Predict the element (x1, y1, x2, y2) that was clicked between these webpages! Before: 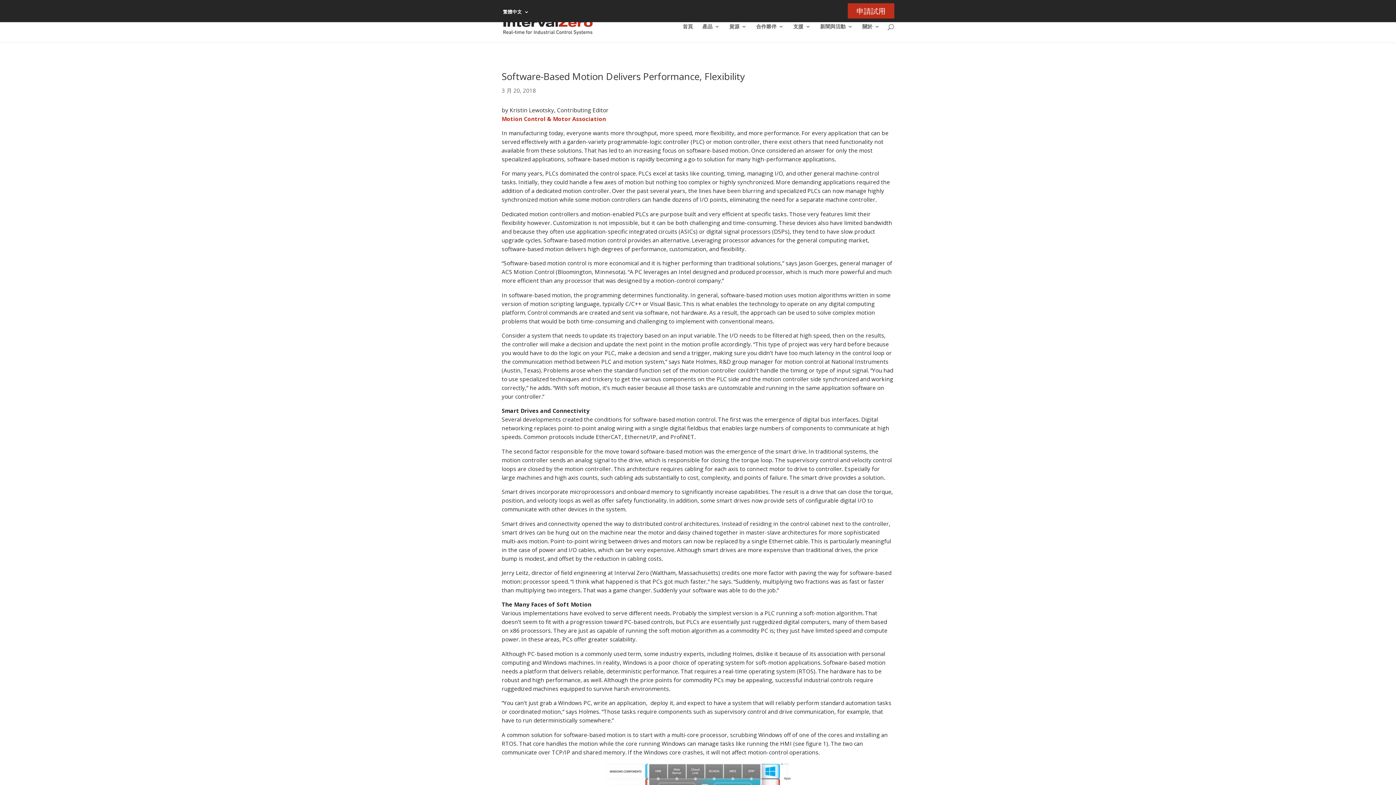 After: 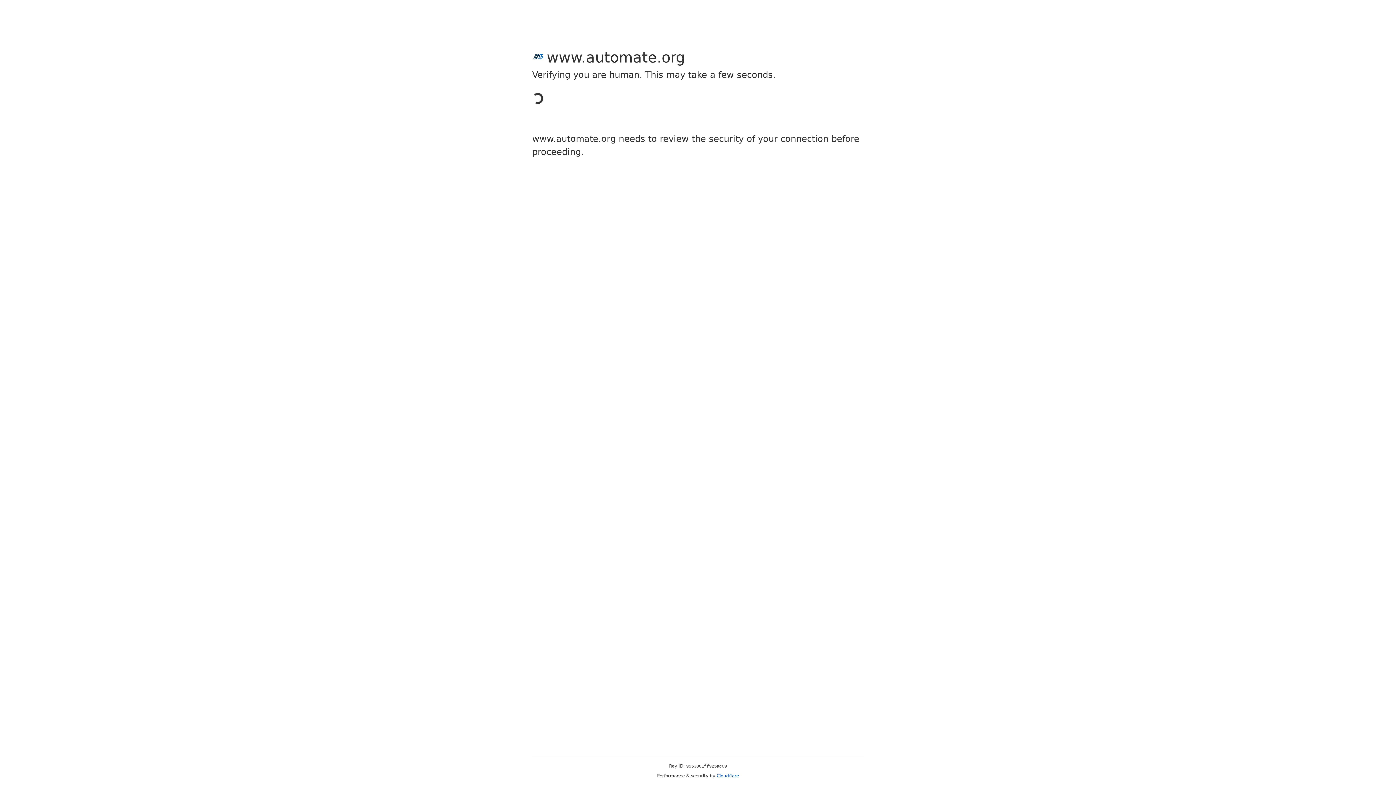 Action: label: Motion Control & Motor Association bbox: (501, 115, 606, 122)